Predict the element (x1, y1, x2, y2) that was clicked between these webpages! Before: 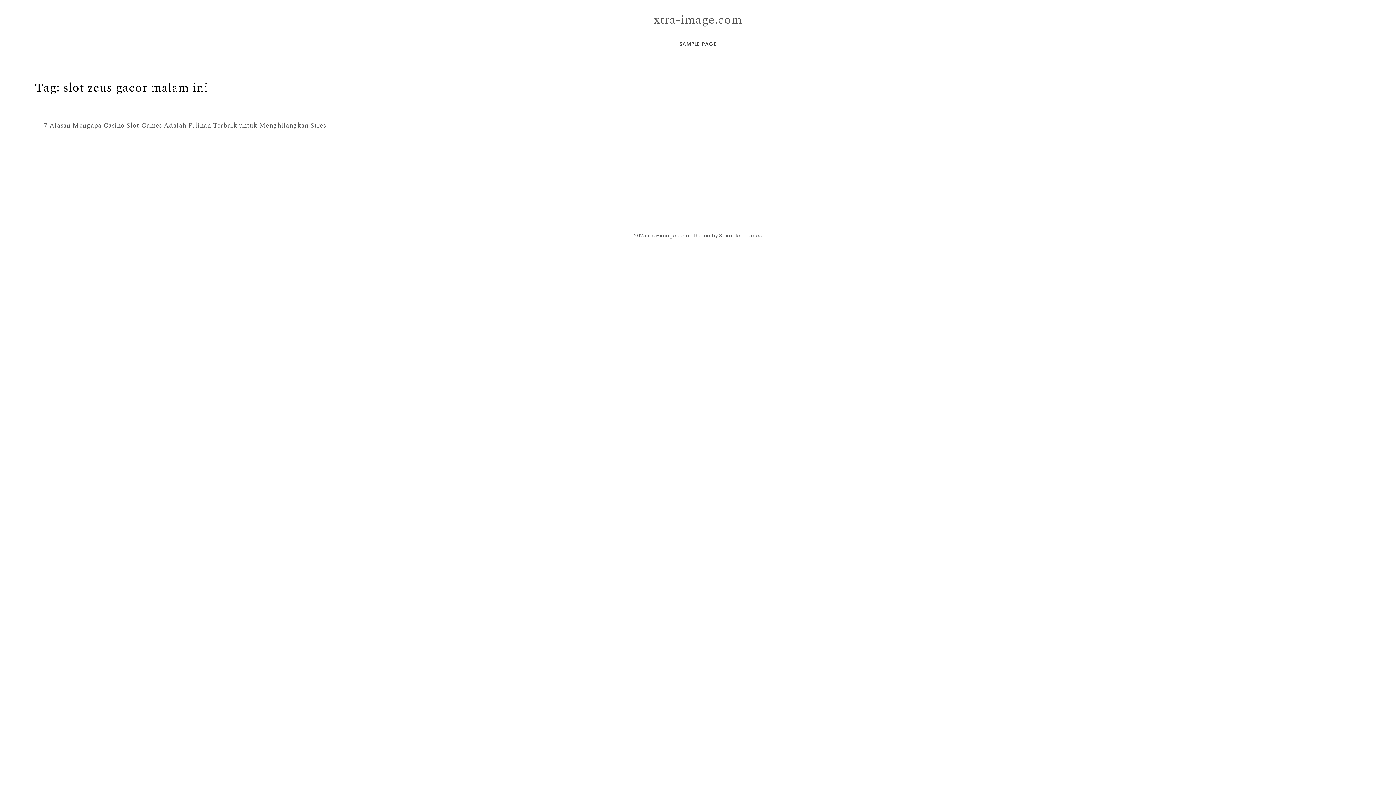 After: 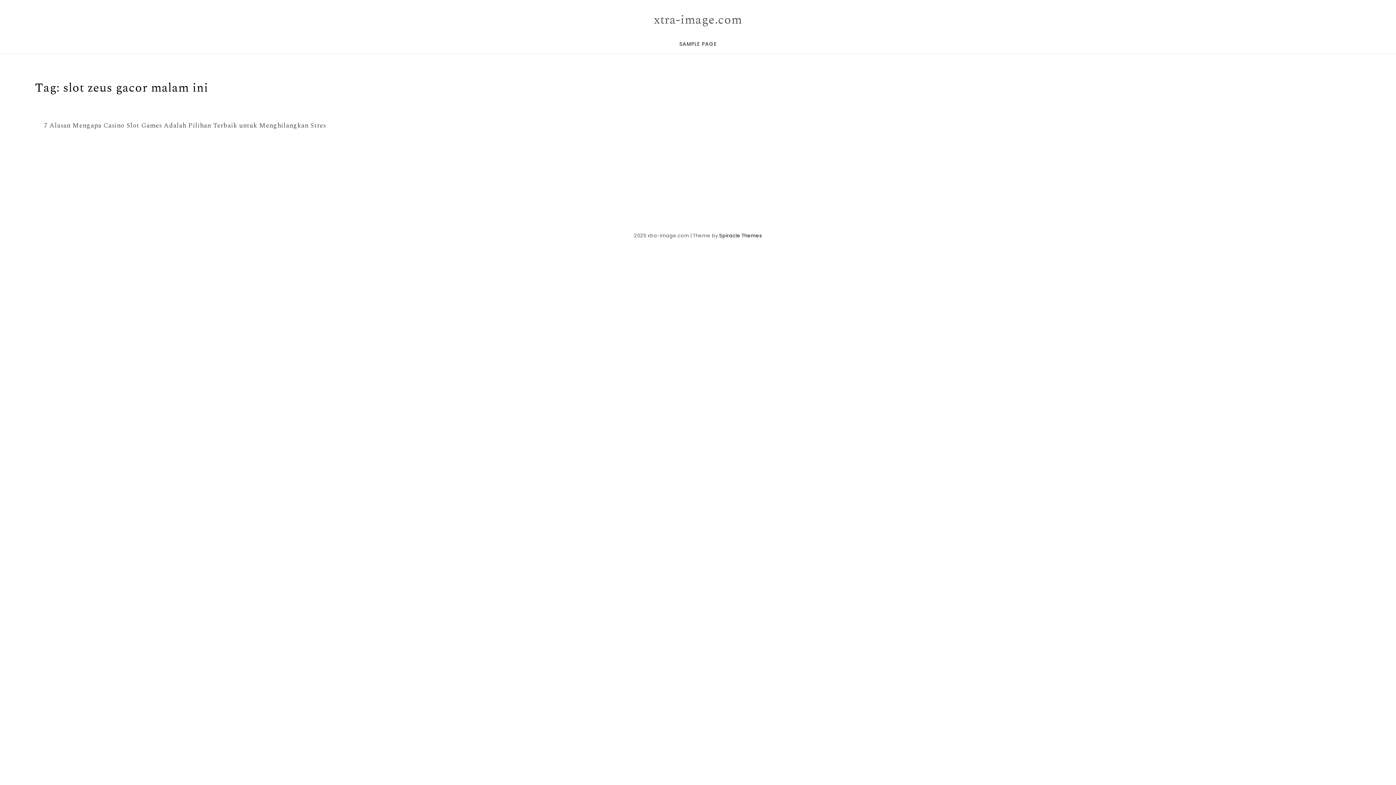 Action: label: Spiracle Themes bbox: (719, 232, 762, 240)